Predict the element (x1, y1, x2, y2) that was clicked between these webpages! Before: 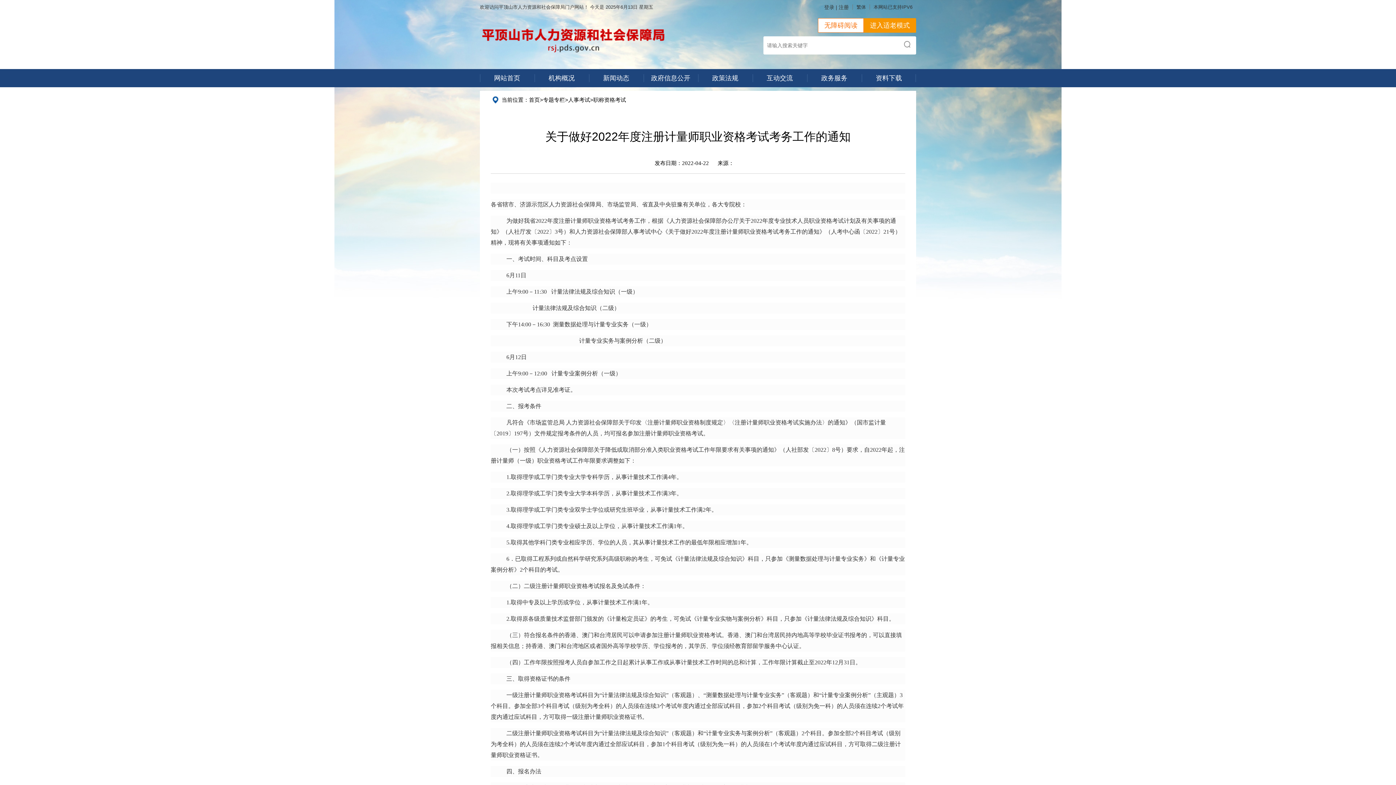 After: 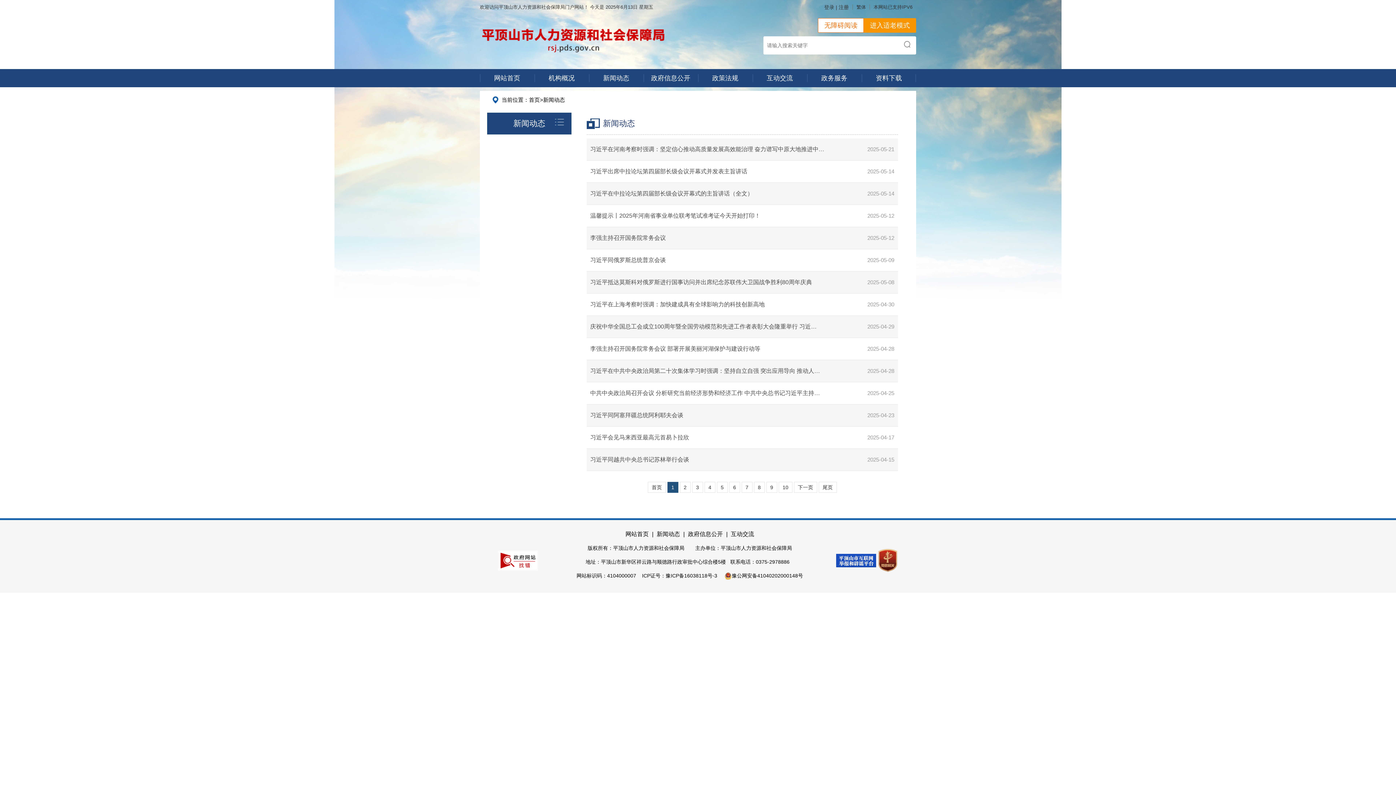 Action: bbox: (589, 69, 643, 87) label: 新闻动态